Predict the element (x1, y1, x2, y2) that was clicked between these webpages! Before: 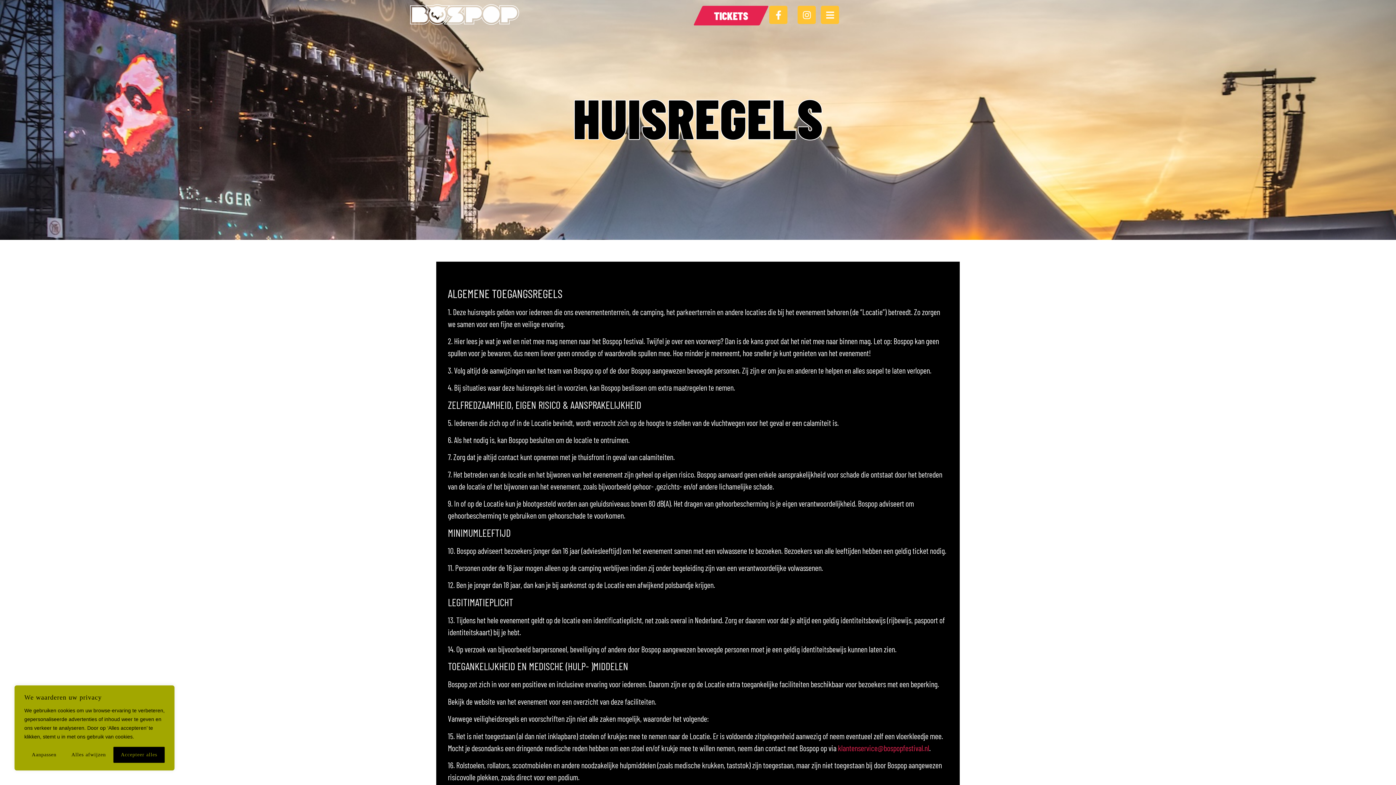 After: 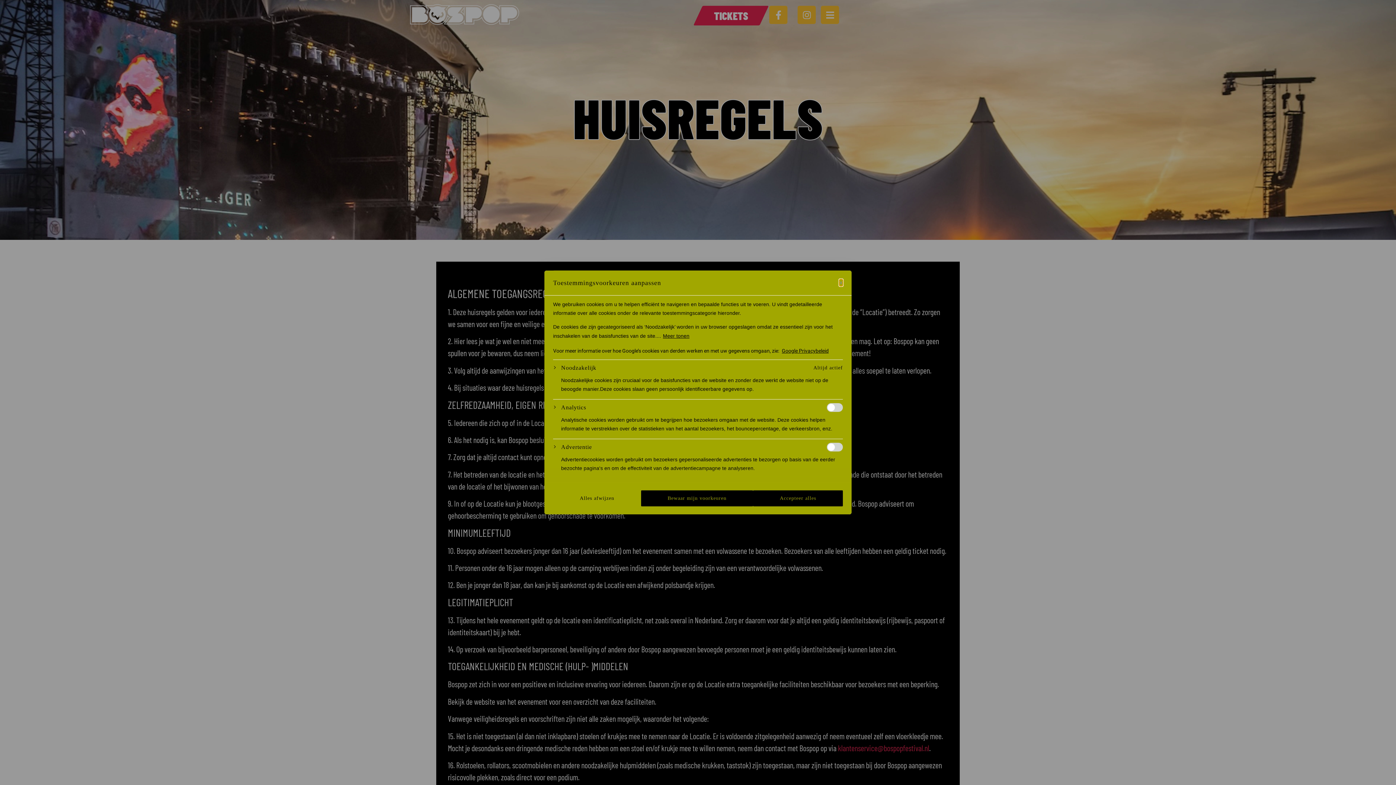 Action: bbox: (24, 747, 64, 763) label: Aanpassen